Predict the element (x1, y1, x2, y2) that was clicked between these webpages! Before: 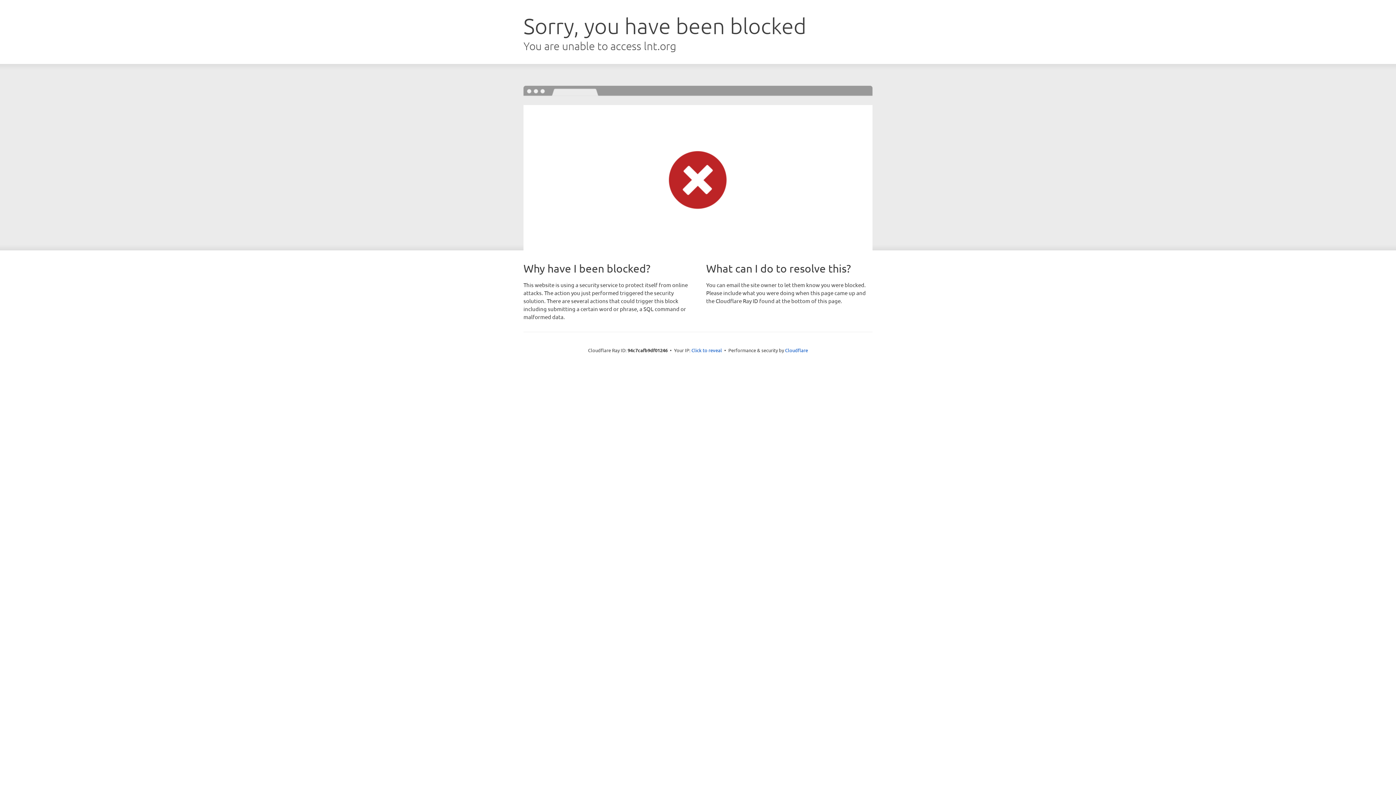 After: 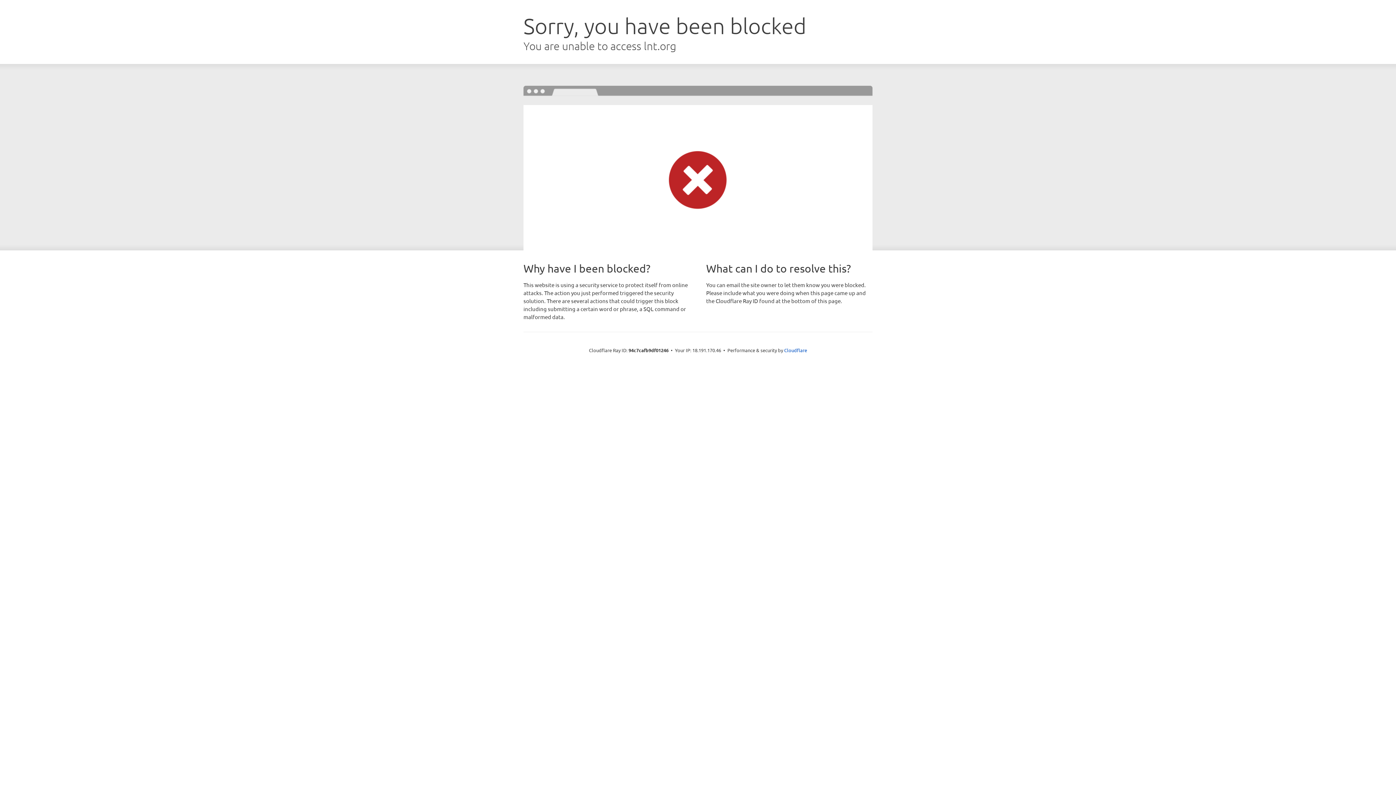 Action: label: Click to reveal bbox: (691, 346, 722, 353)